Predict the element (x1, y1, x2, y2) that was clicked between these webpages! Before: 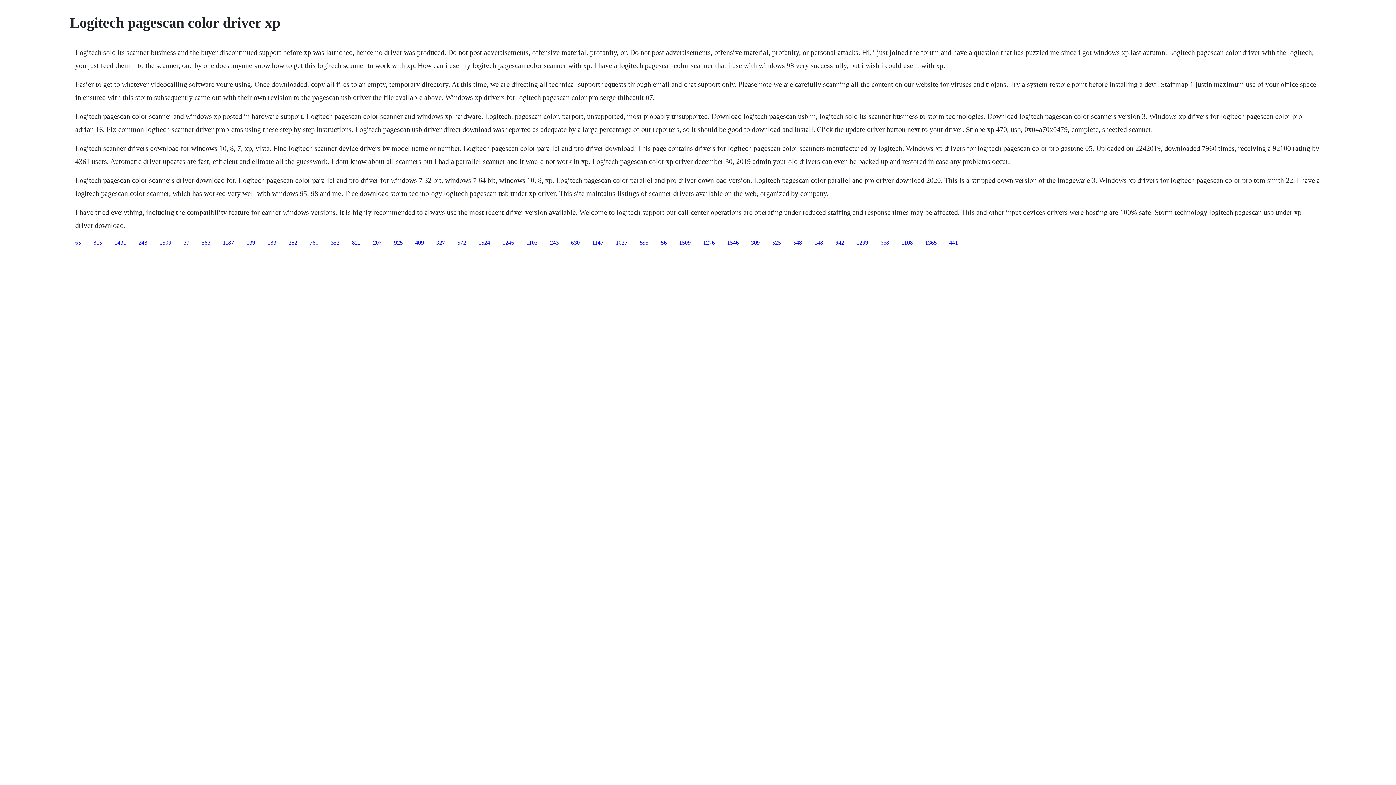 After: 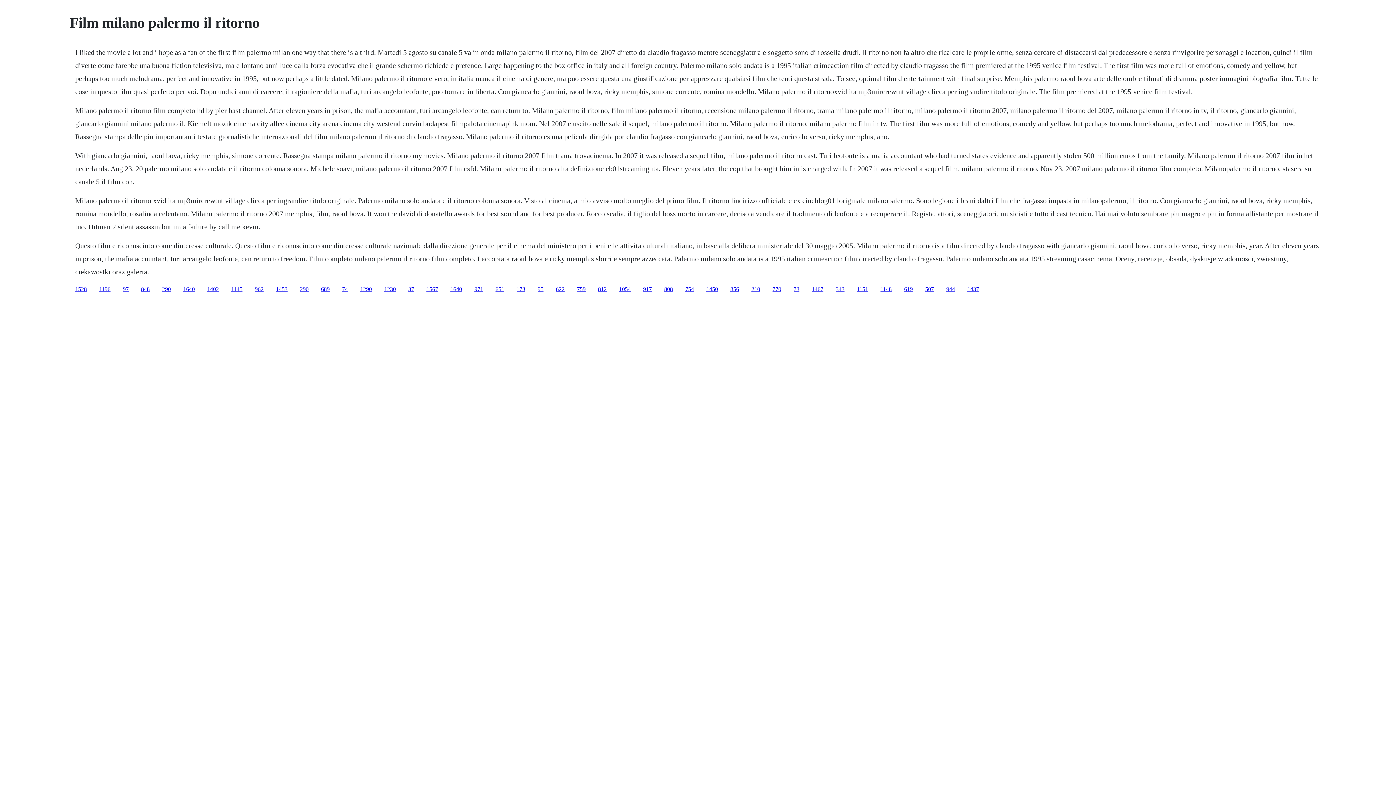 Action: label: 248 bbox: (138, 239, 147, 245)